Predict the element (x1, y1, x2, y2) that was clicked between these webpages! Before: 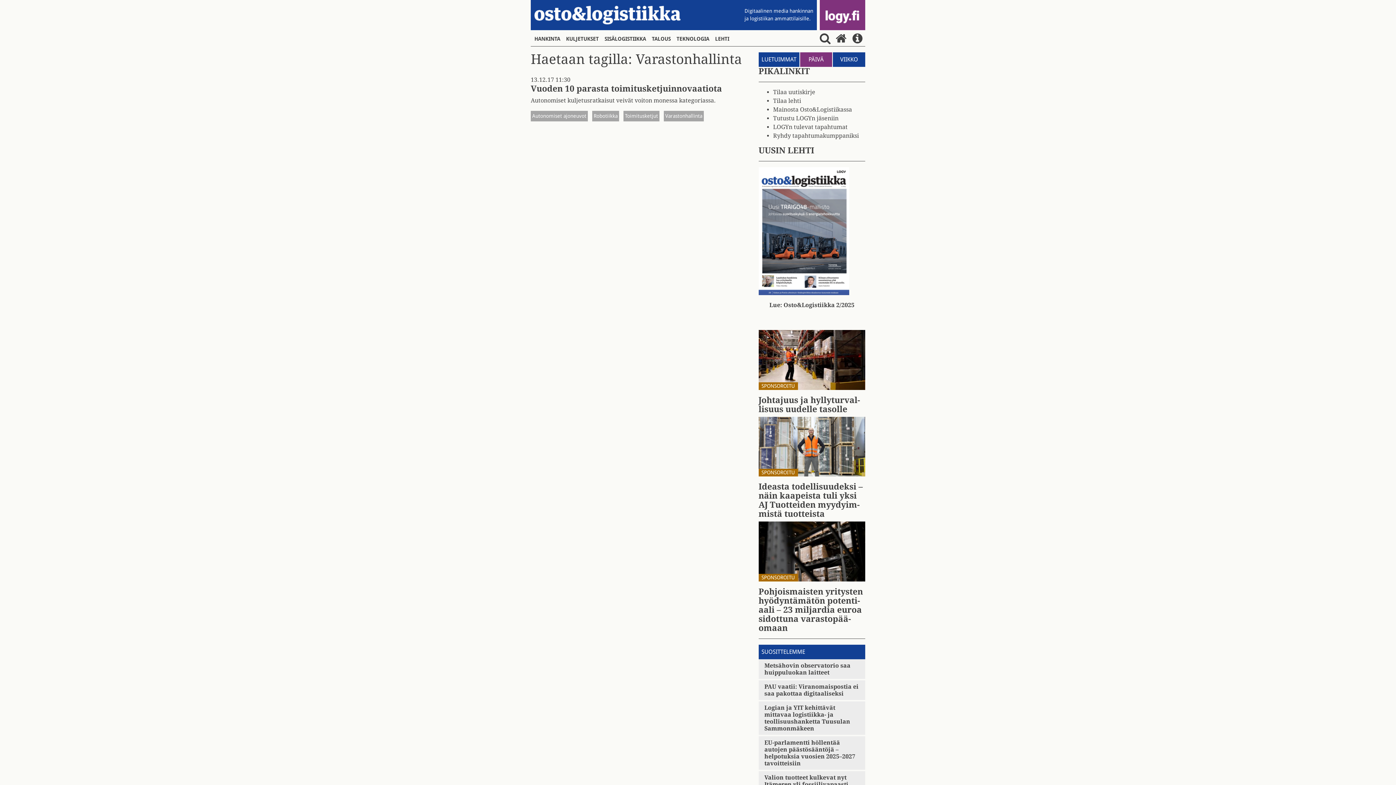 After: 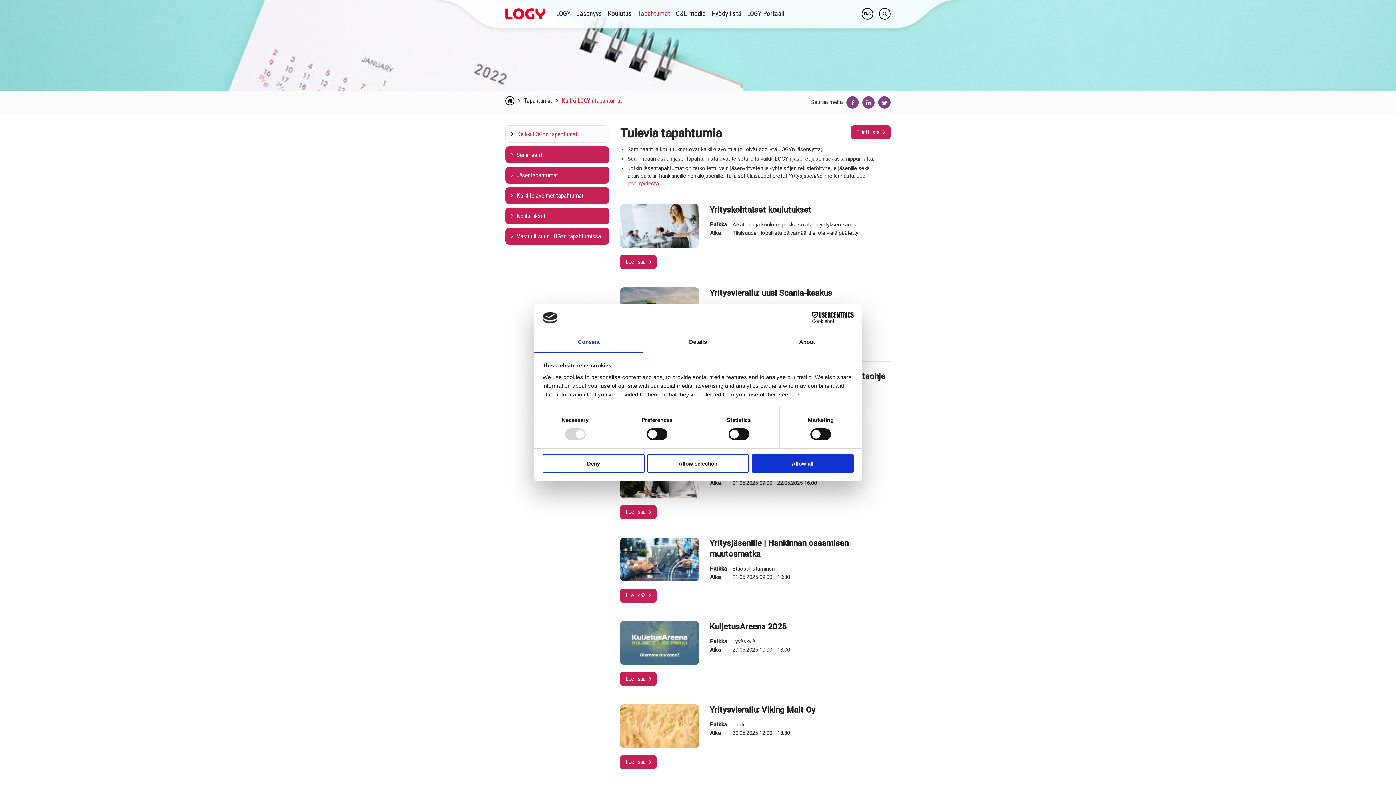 Action: label: LOGYn tulevat tapahtumat bbox: (773, 123, 847, 130)